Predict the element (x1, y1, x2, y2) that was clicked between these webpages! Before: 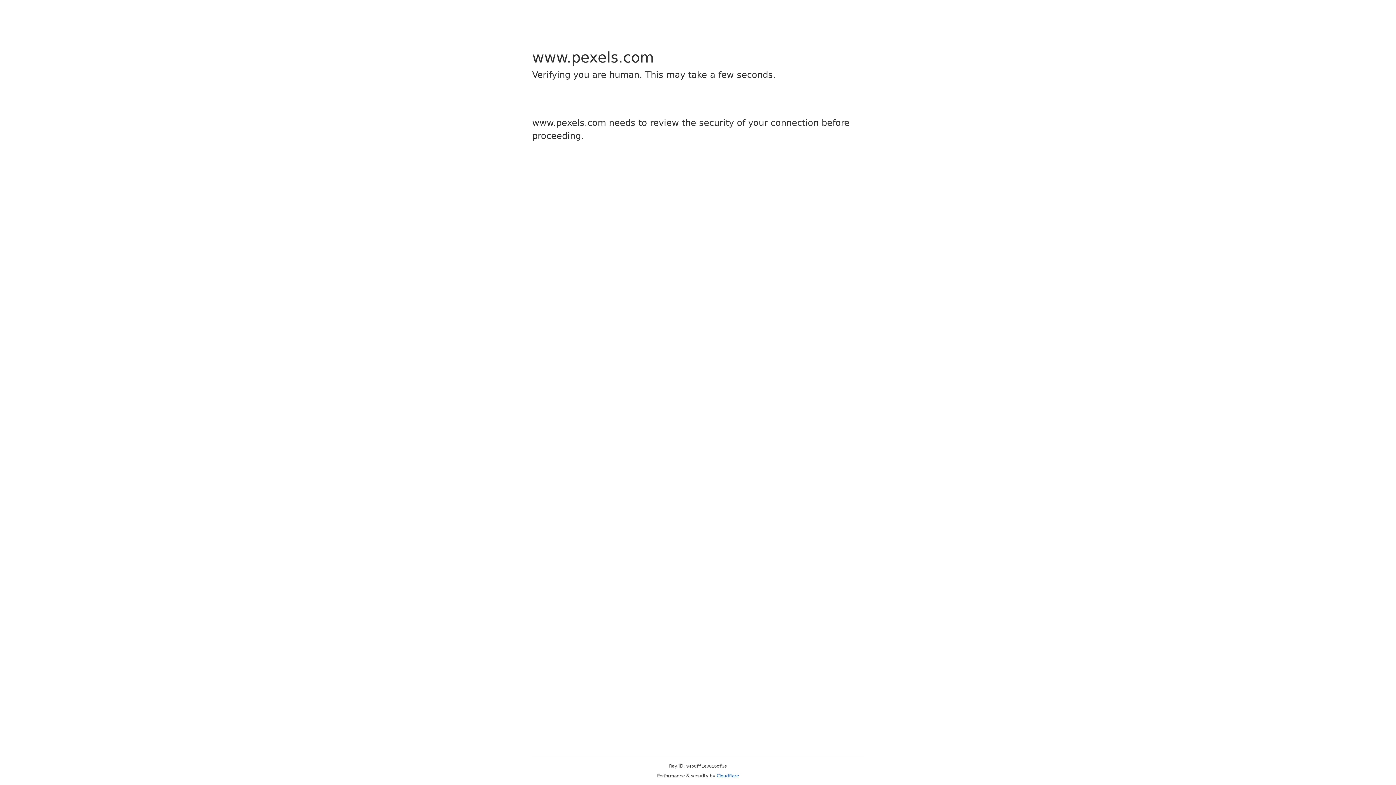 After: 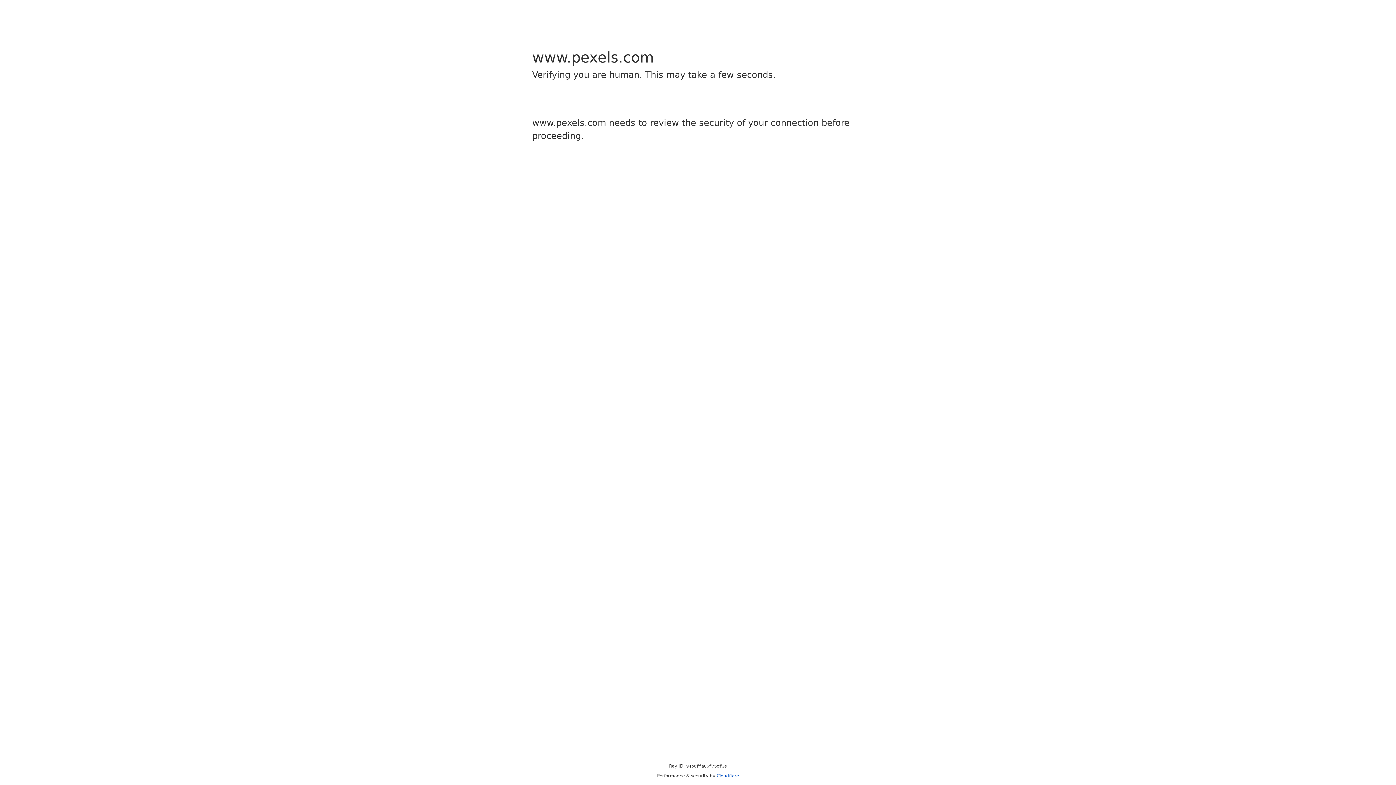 Action: label: Cloudflare bbox: (716, 773, 739, 778)